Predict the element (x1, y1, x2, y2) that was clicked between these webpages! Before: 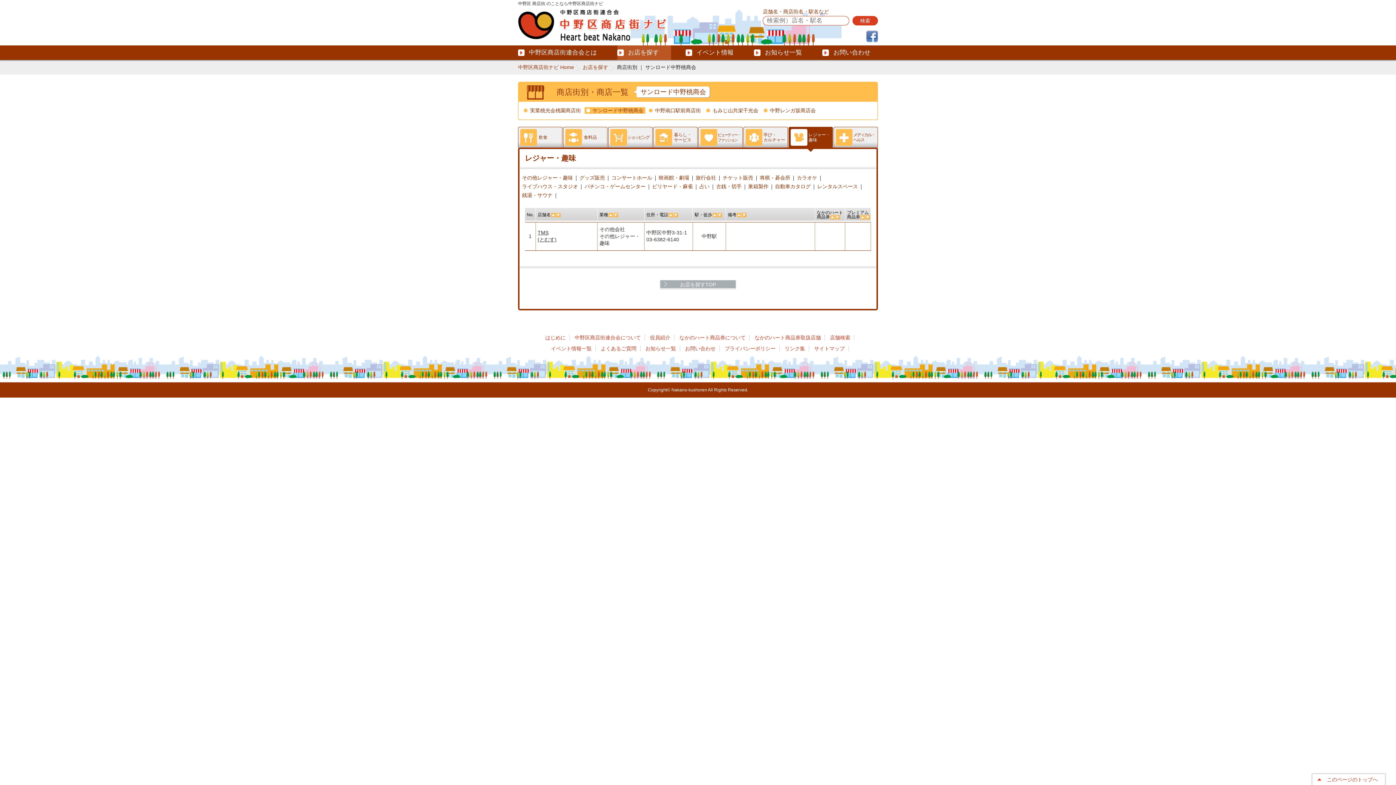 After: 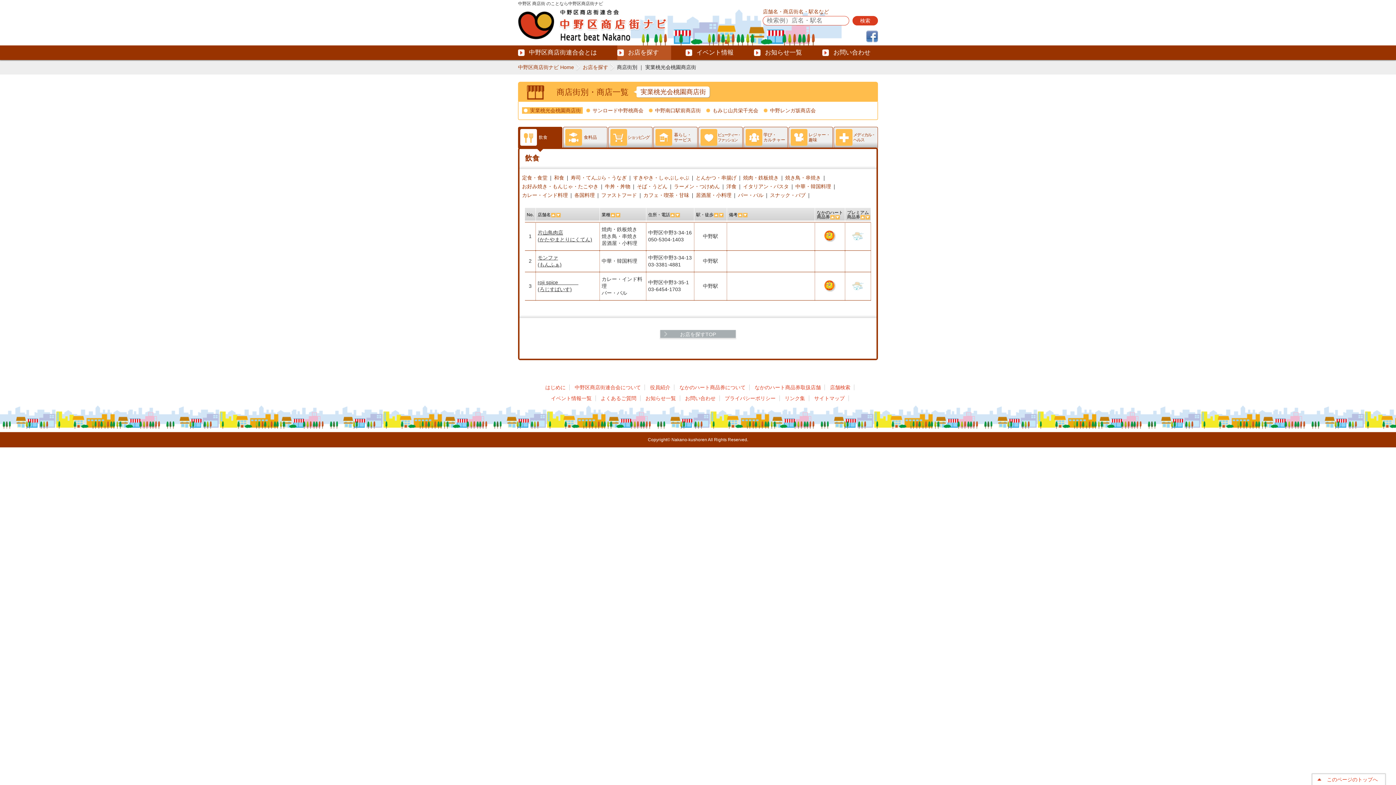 Action: bbox: (522, 107, 582, 113) label: 実業桃光会桃園商店街